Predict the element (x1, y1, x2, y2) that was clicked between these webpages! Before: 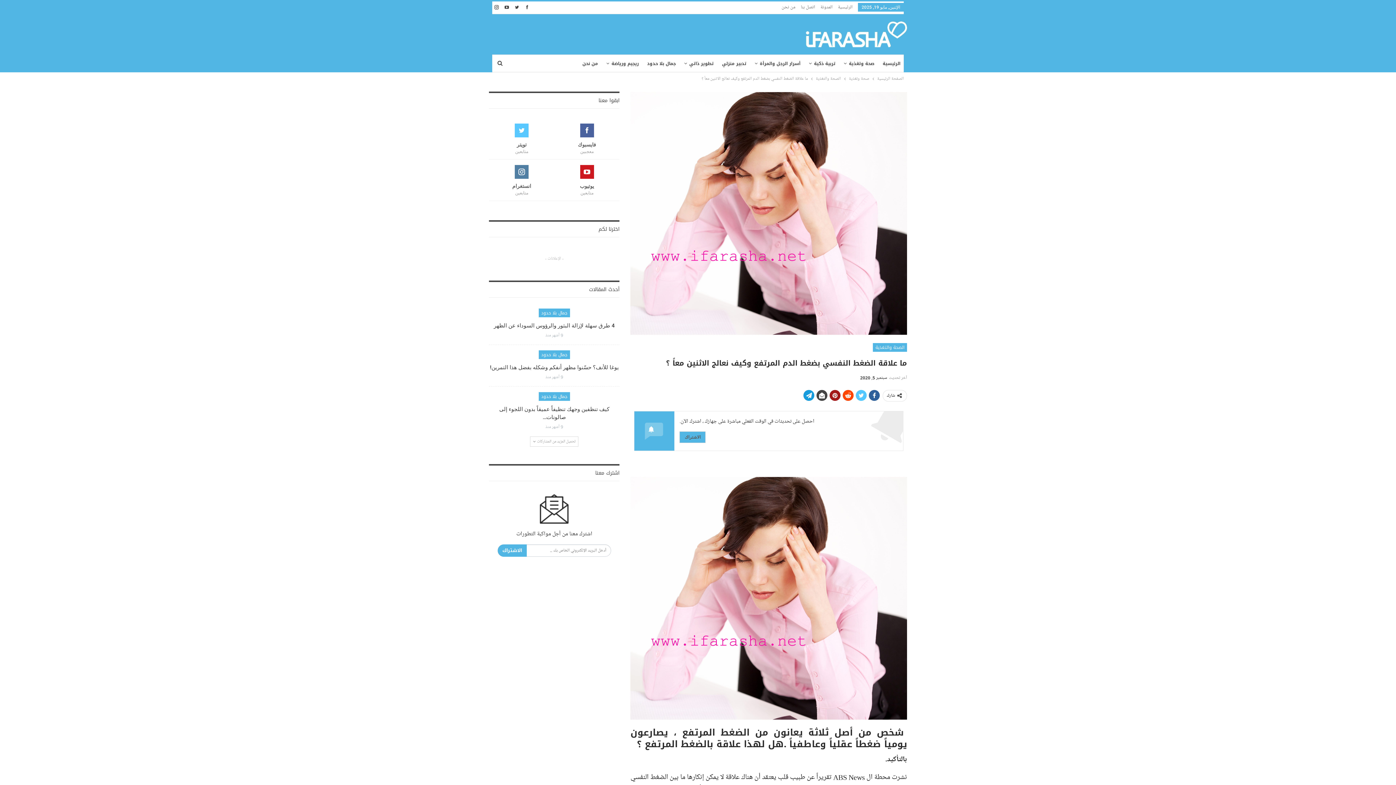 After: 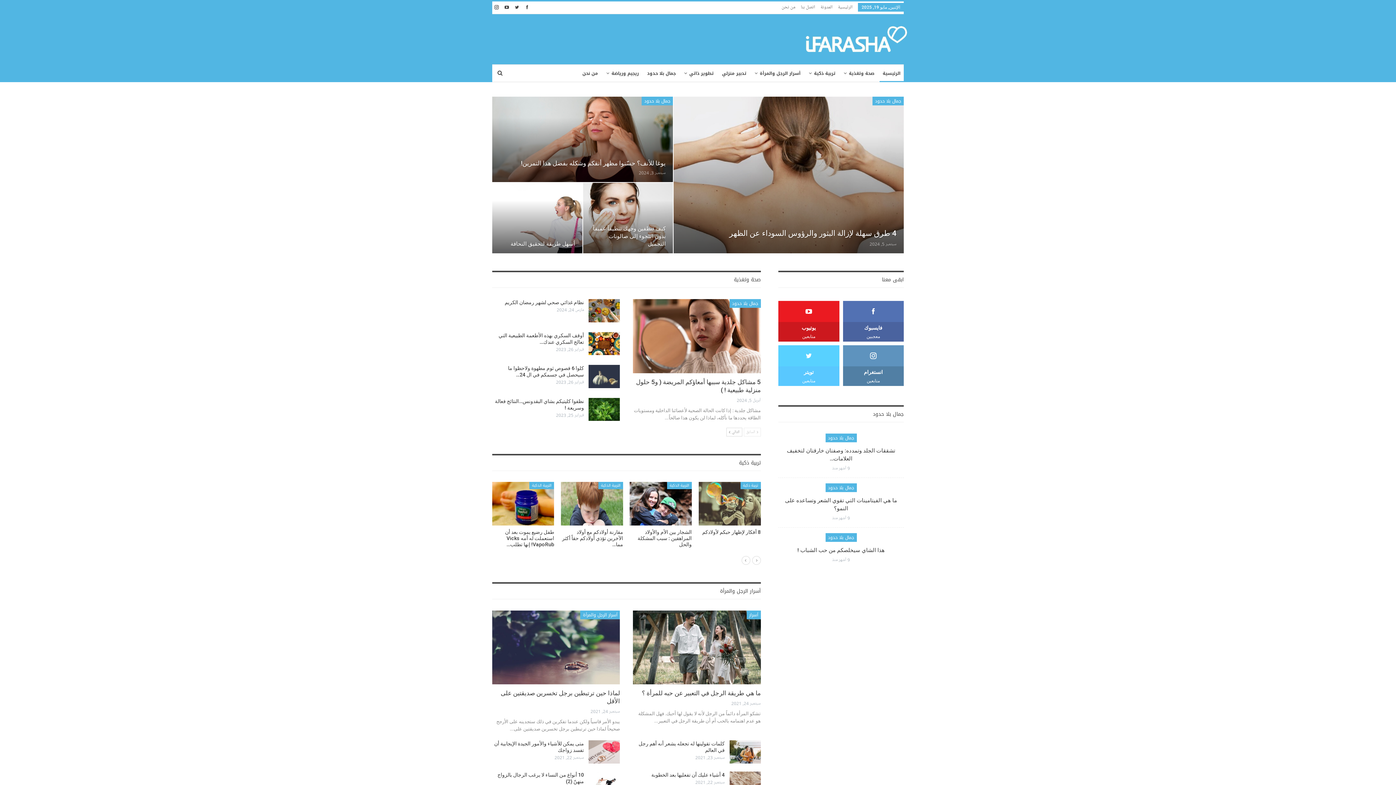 Action: label: الرئيسية bbox: (879, 54, 904, 72)